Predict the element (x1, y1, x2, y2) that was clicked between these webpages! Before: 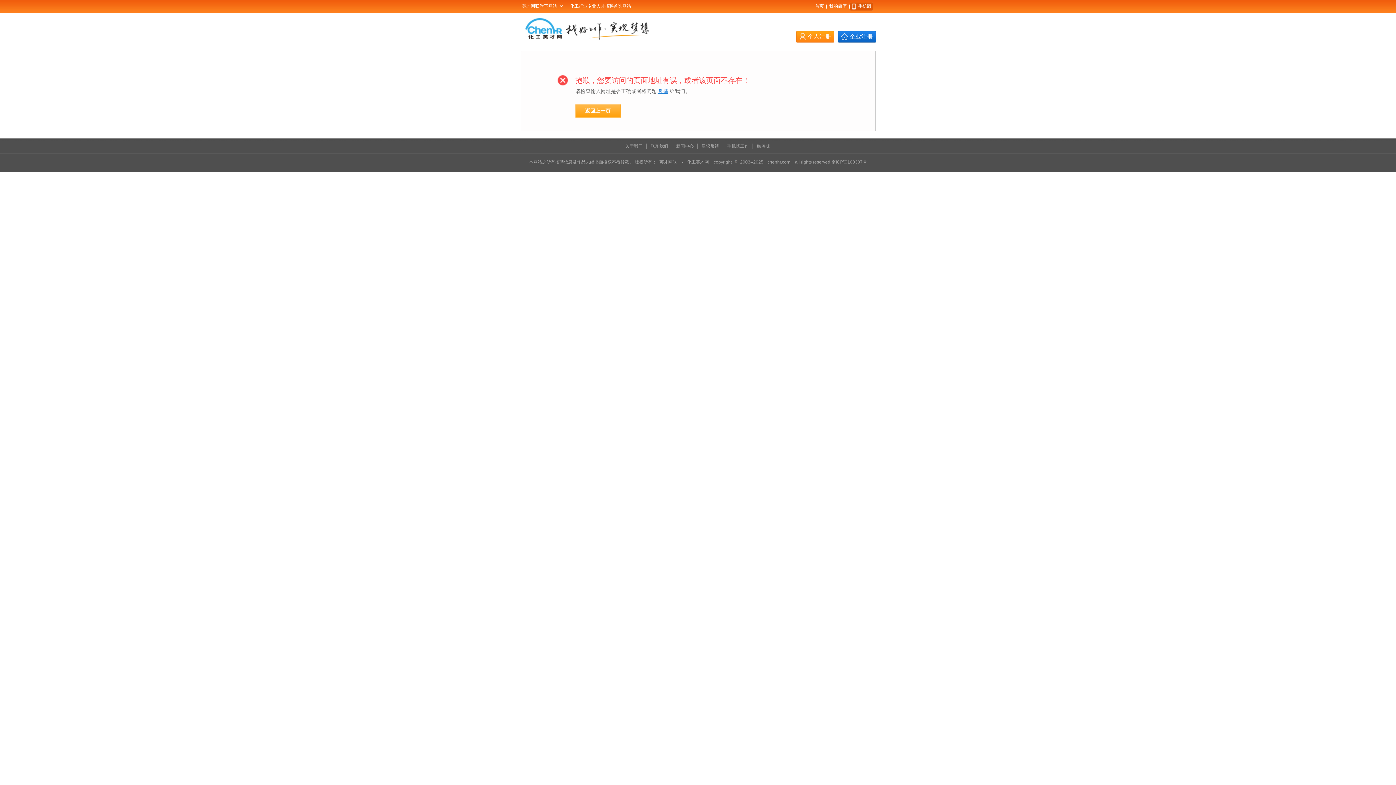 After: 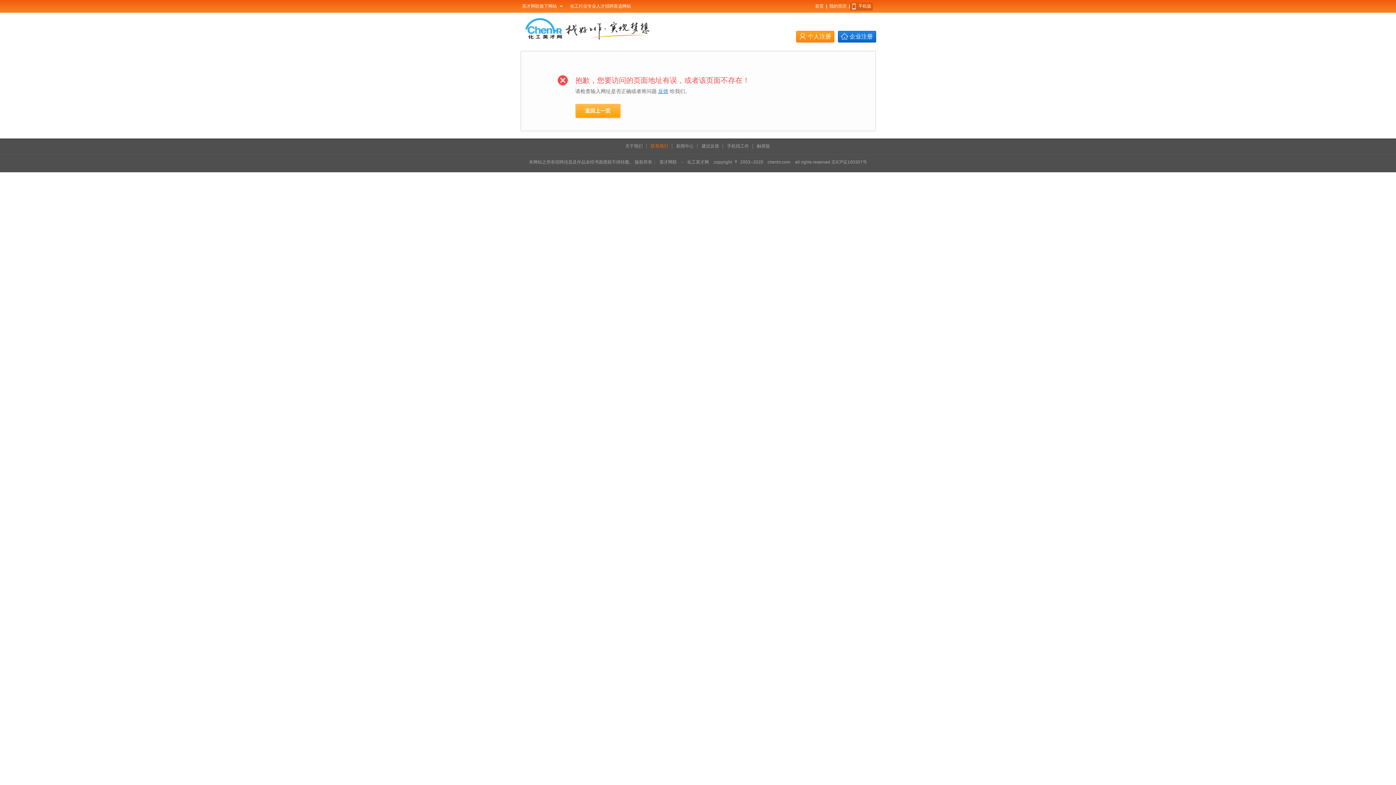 Action: bbox: (648, 143, 672, 148) label: 联系我们